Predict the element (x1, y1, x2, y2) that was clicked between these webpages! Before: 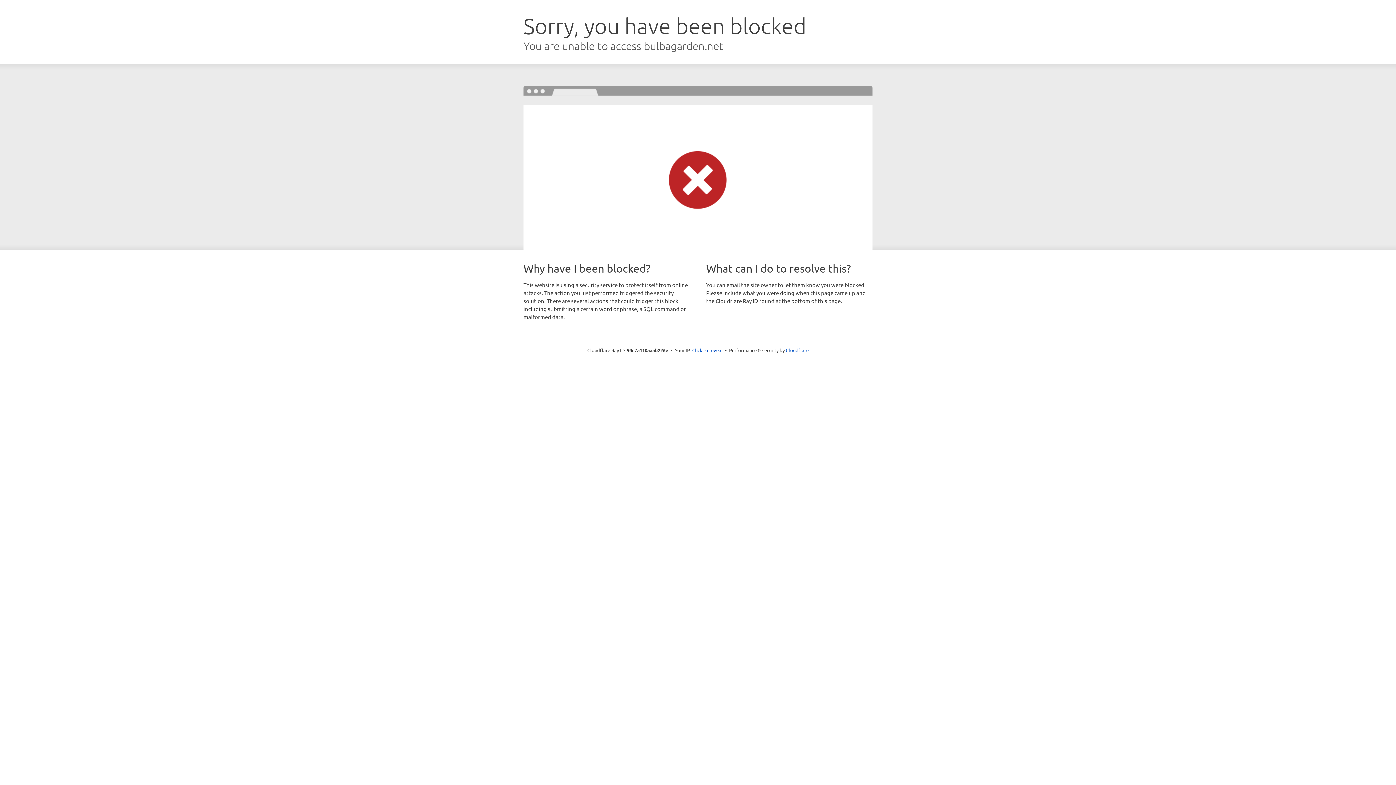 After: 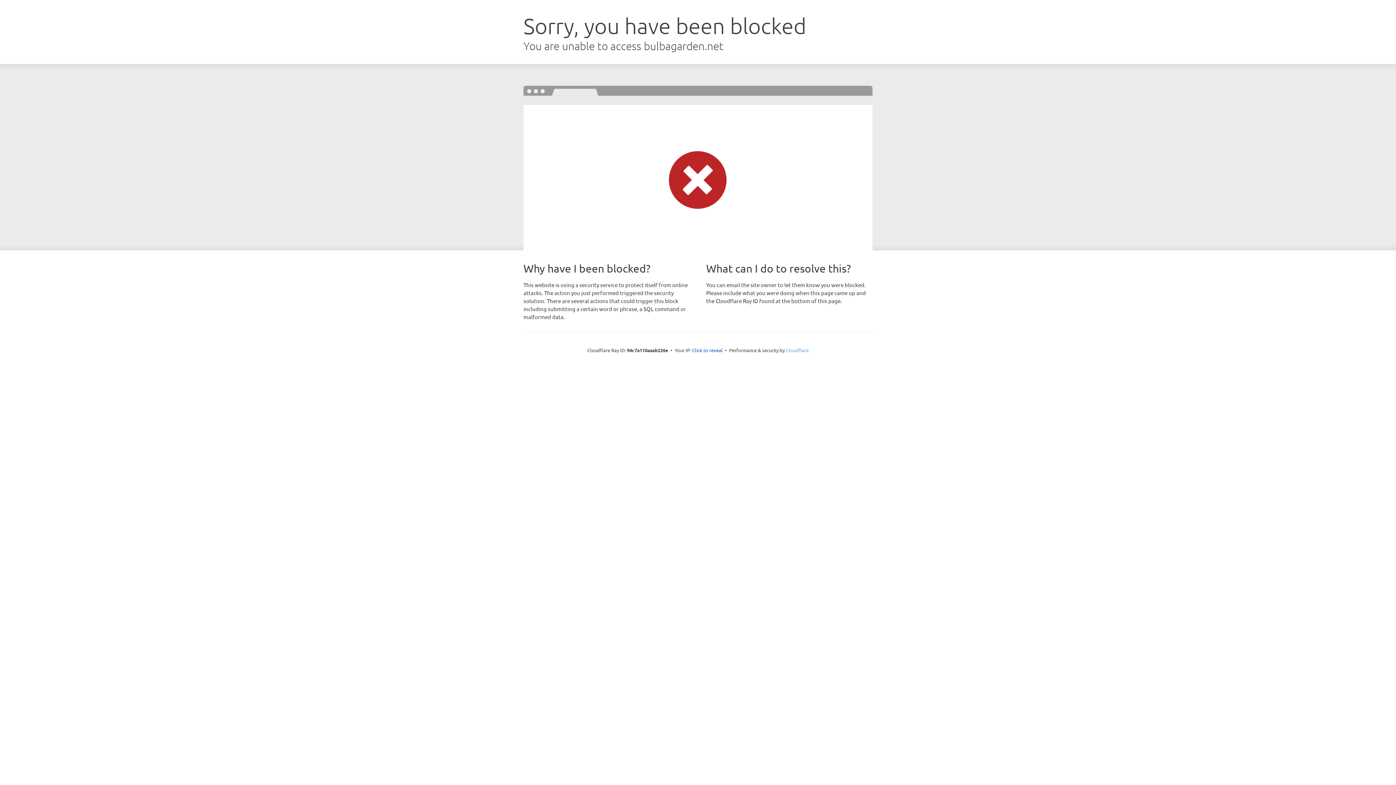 Action: label: Cloudflare bbox: (786, 347, 808, 353)